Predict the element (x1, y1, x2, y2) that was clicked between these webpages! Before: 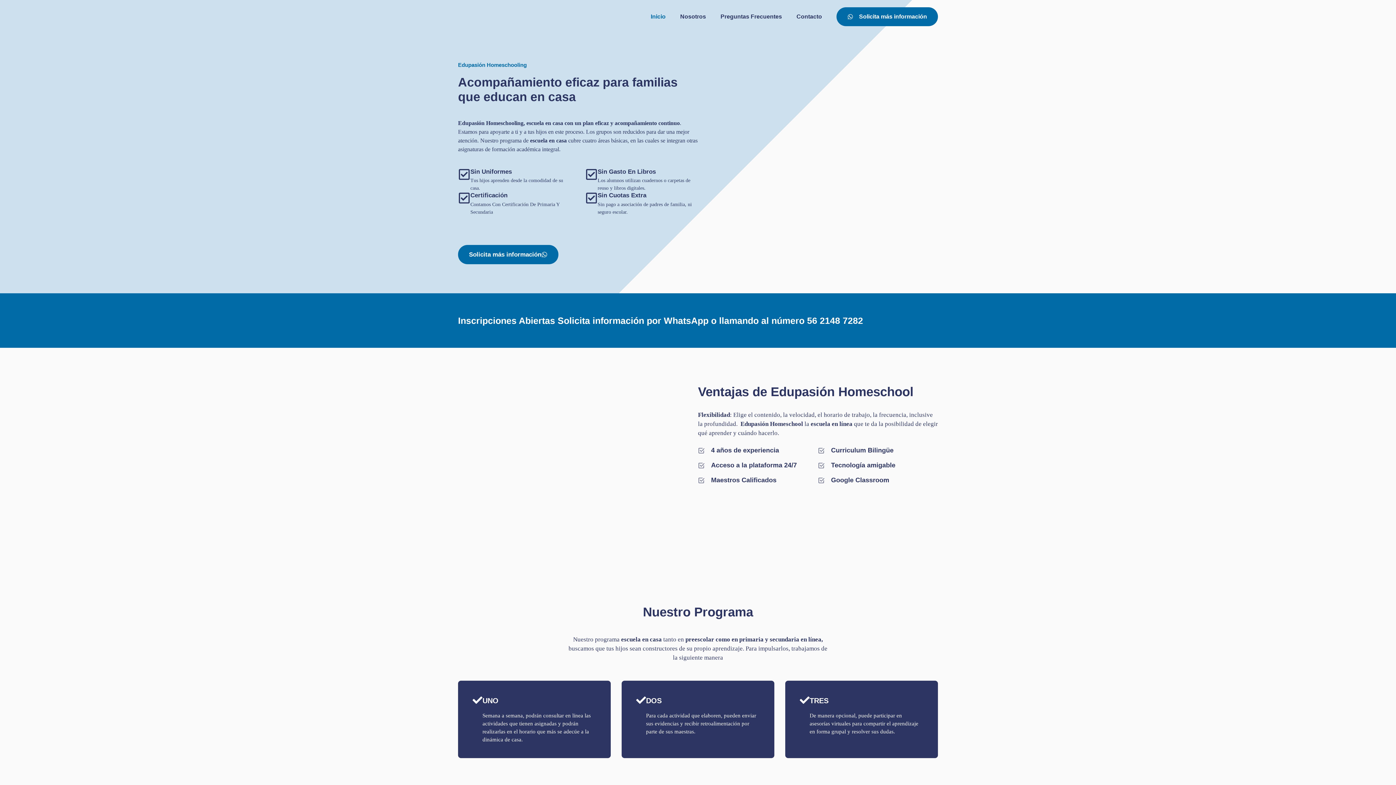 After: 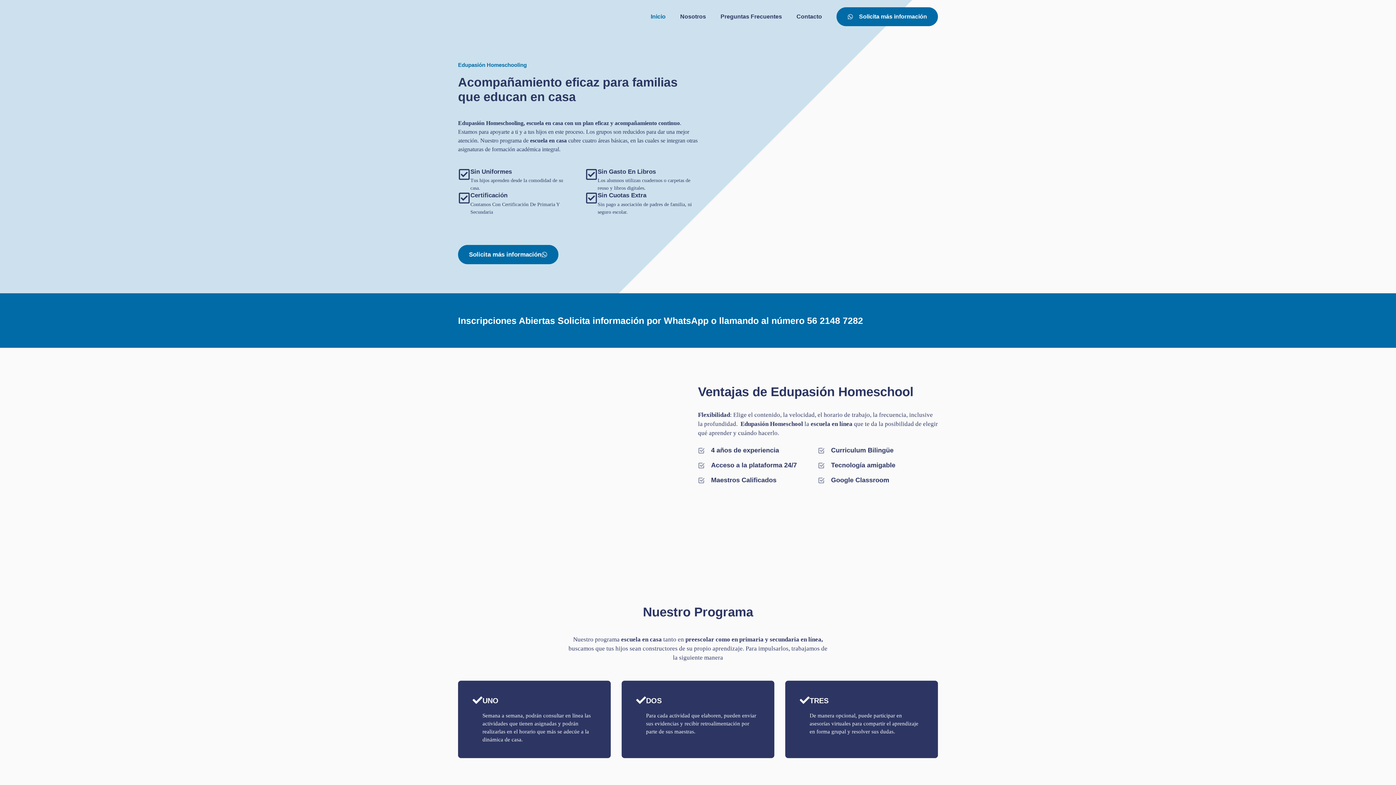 Action: bbox: (458, 5, 505, 27)